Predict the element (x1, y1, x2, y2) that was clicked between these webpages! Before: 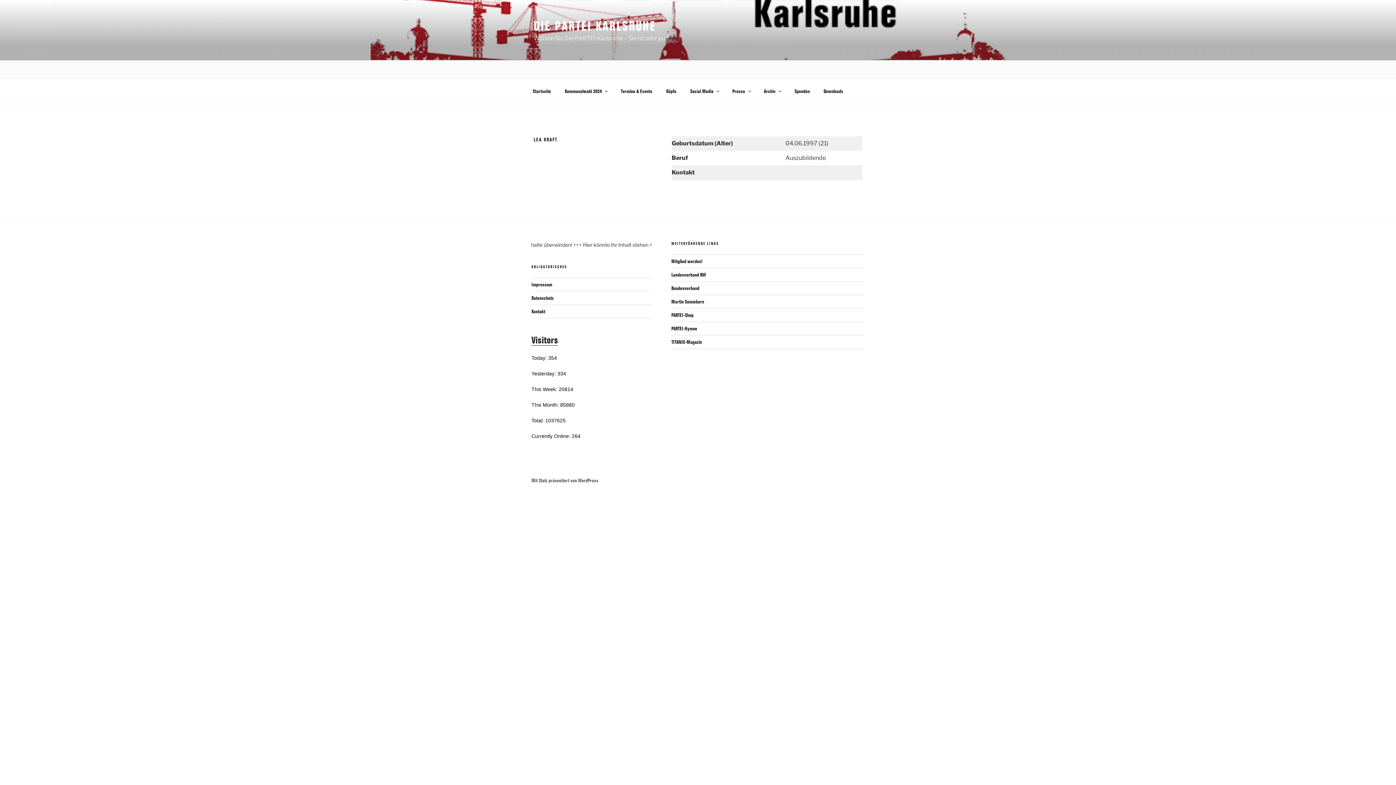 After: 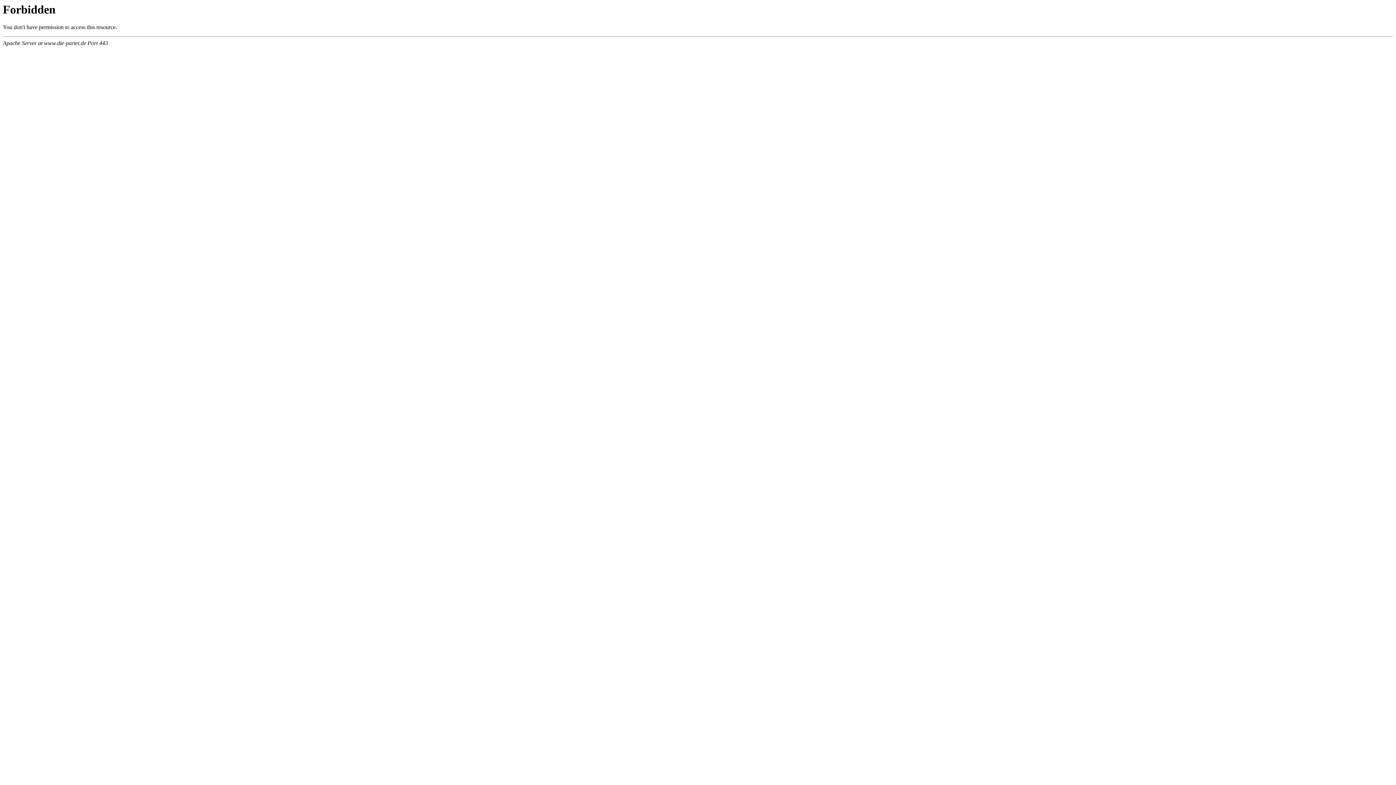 Action: label: Mitglied werden! bbox: (671, 258, 702, 264)